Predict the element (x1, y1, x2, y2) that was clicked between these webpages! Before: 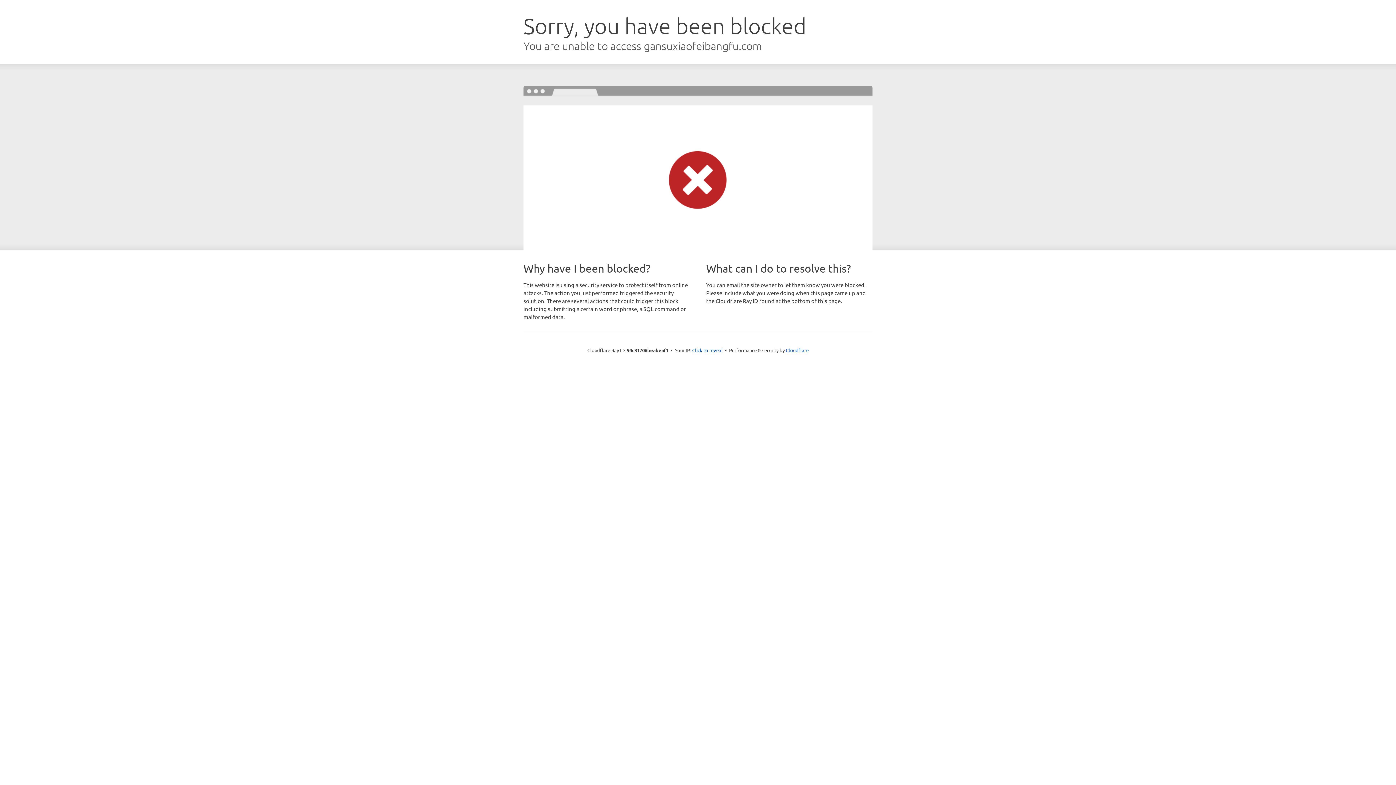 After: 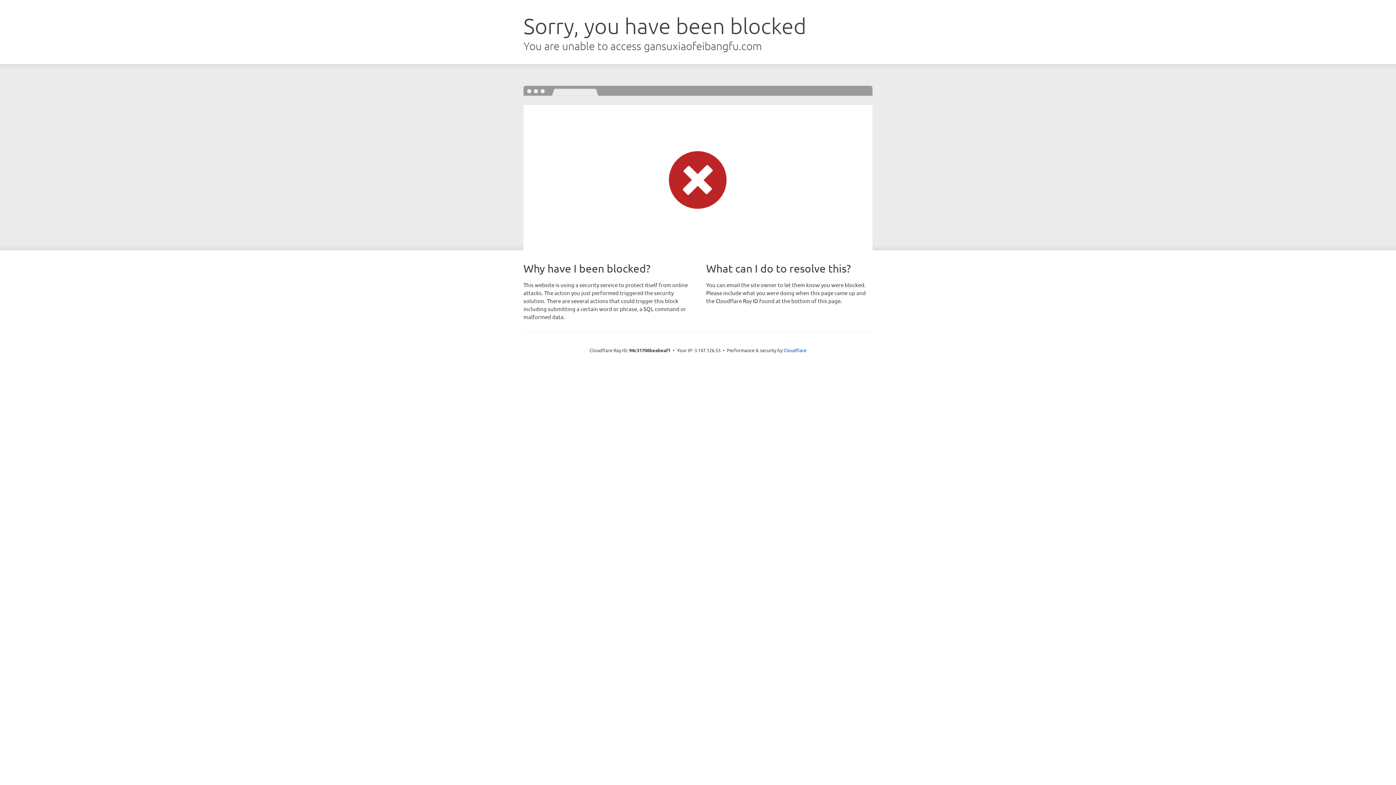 Action: bbox: (692, 346, 722, 353) label: Click to reveal